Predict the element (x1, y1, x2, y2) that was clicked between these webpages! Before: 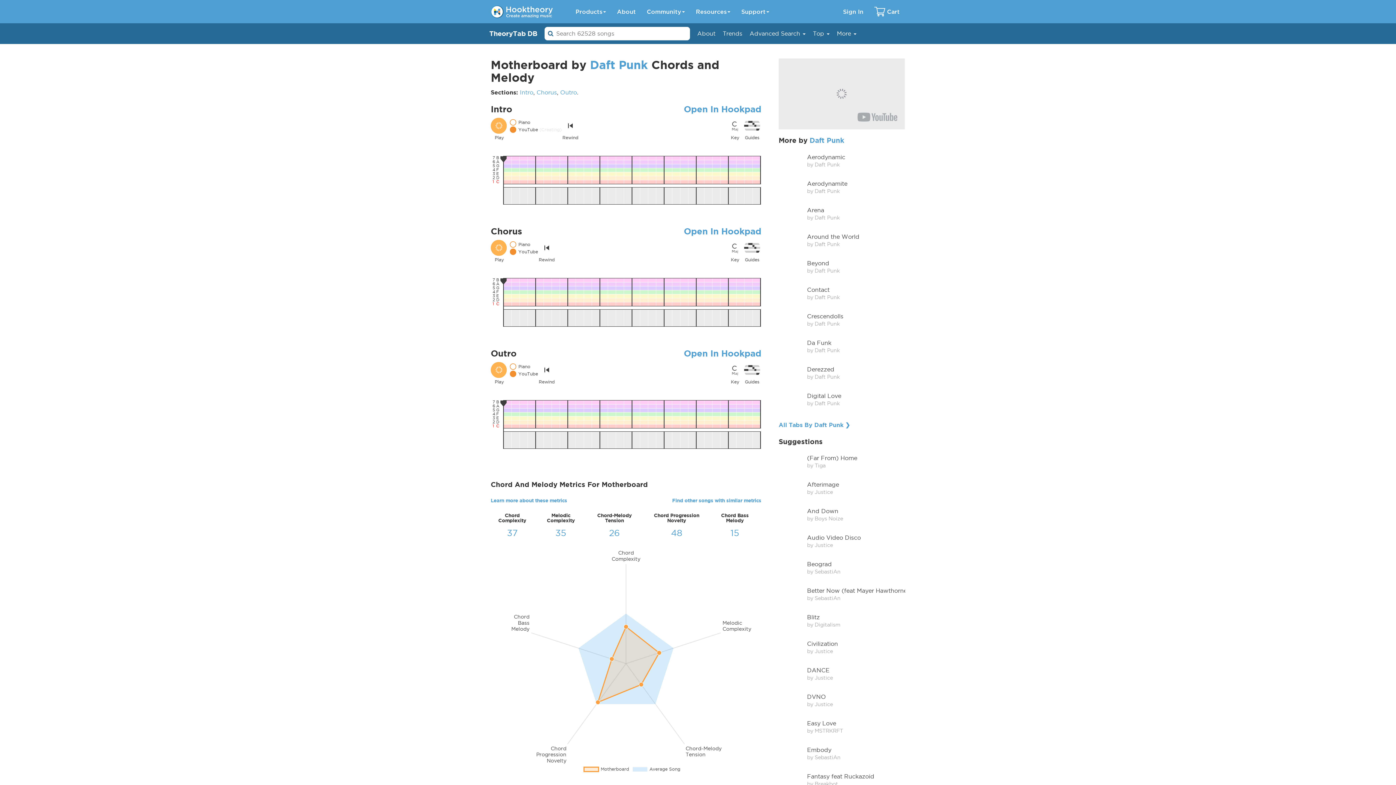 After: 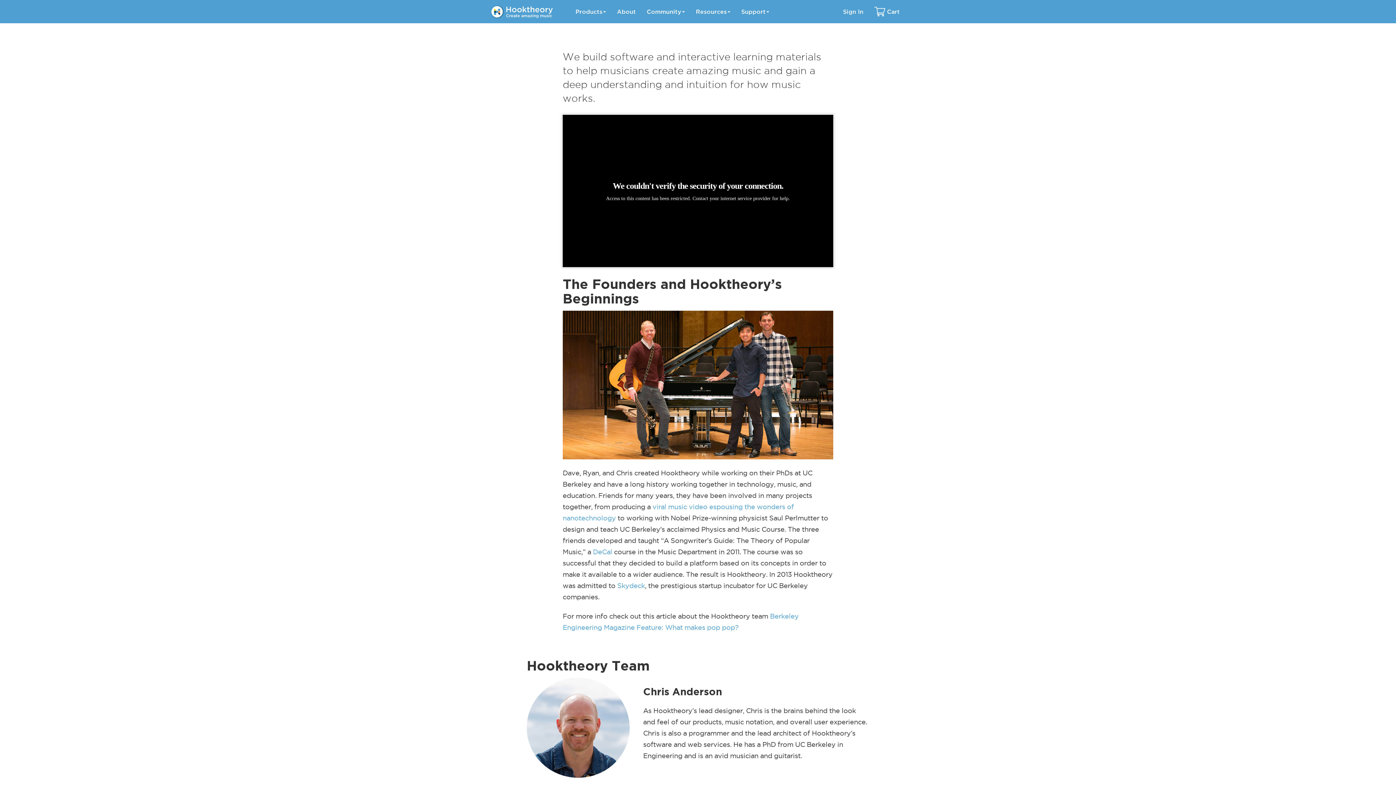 Action: bbox: (611, 0, 641, 23) label: About